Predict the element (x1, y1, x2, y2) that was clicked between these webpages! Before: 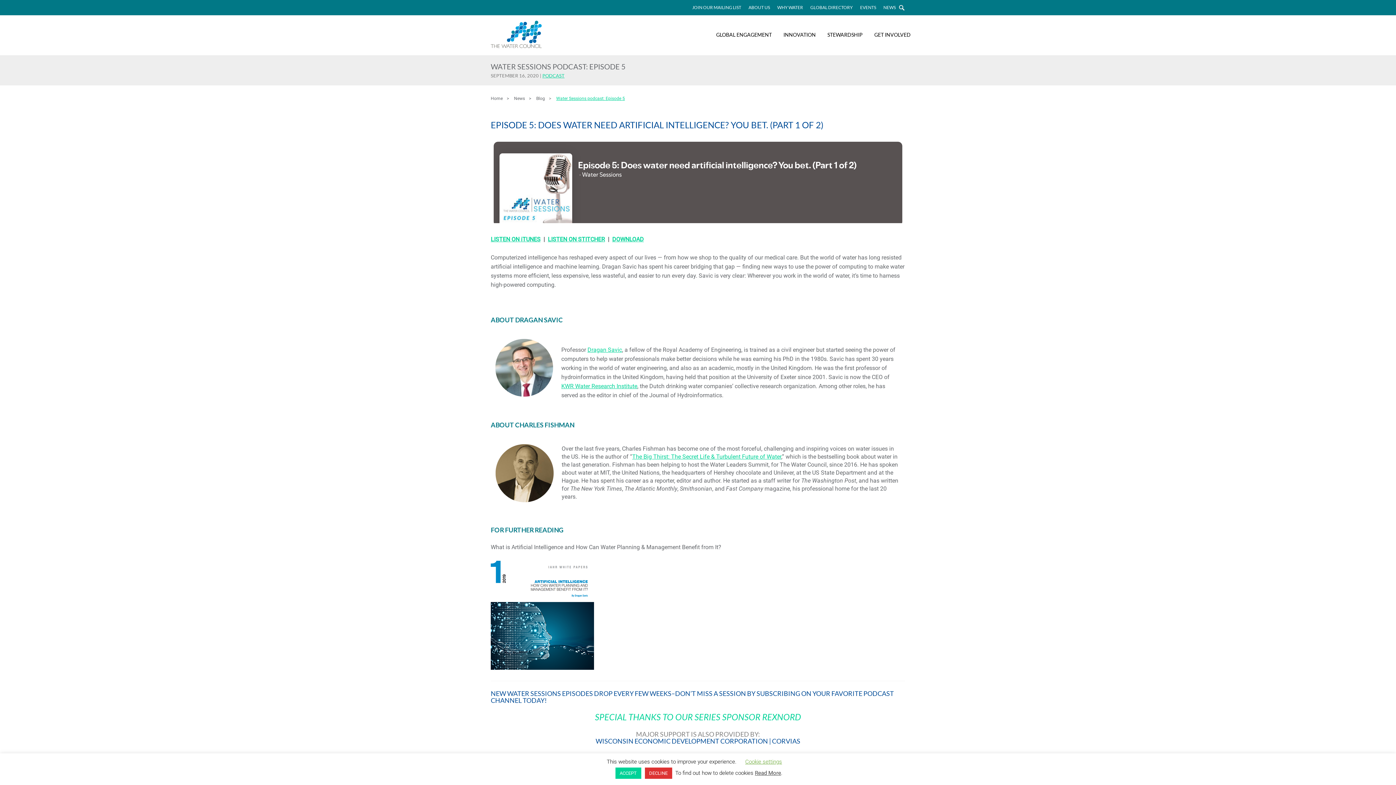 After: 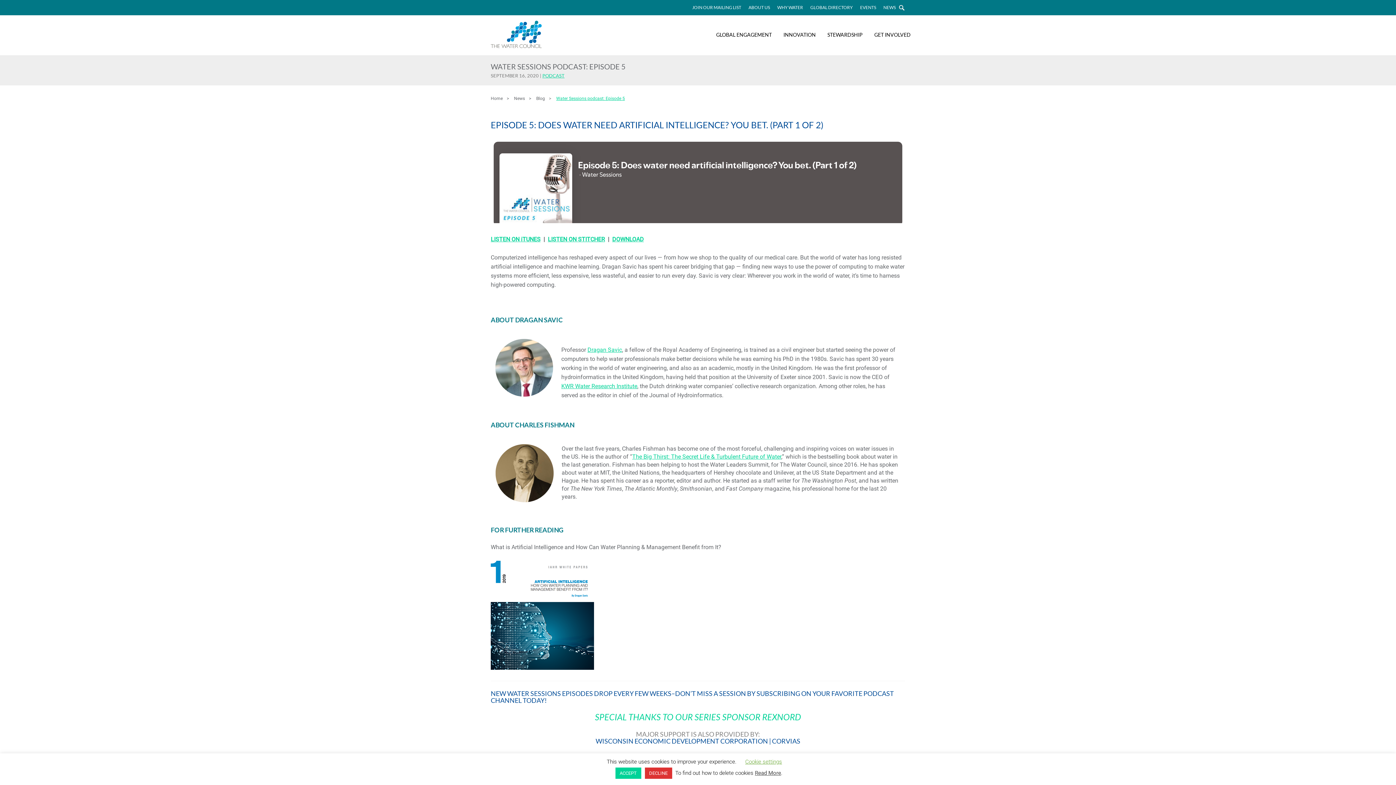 Action: label: Water Sessions podcast: Episode 5 bbox: (556, 96, 625, 101)